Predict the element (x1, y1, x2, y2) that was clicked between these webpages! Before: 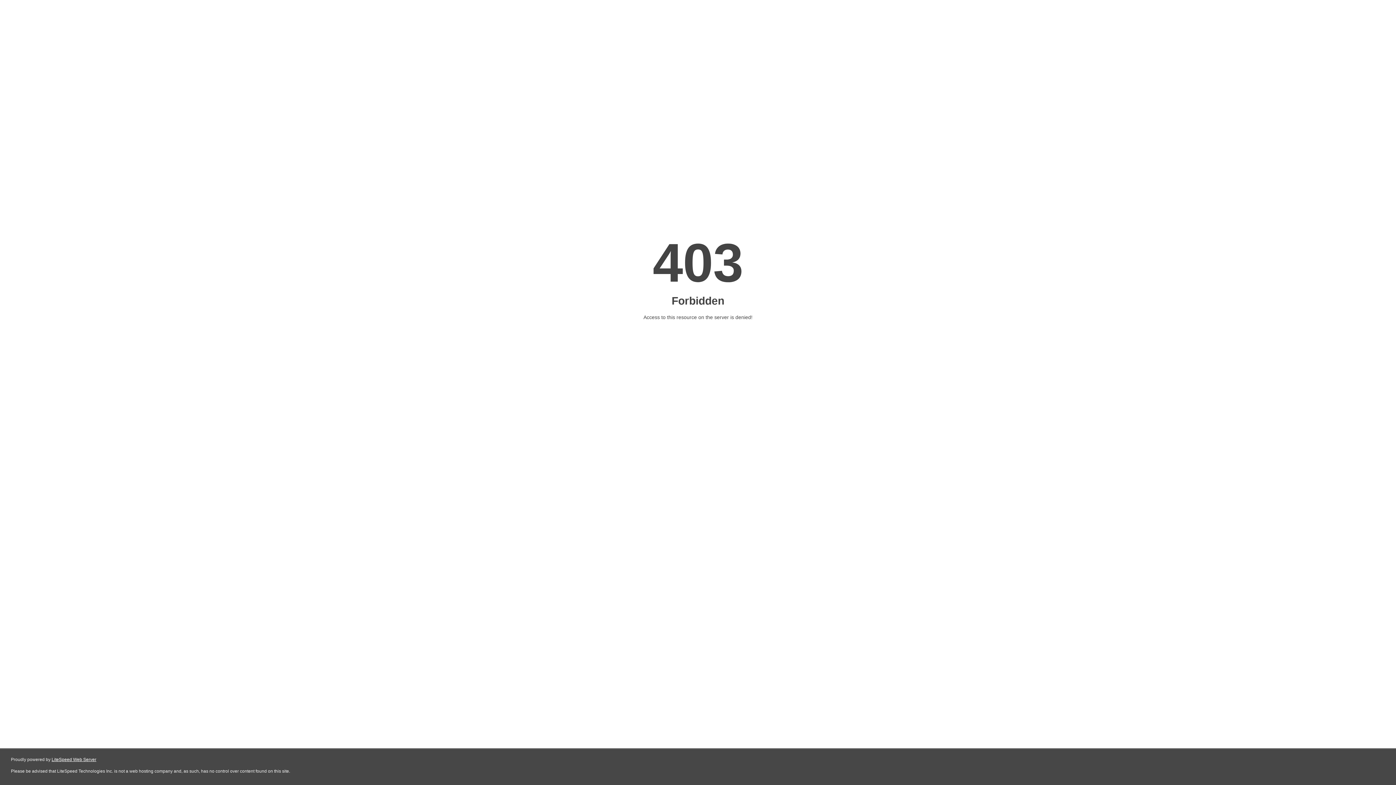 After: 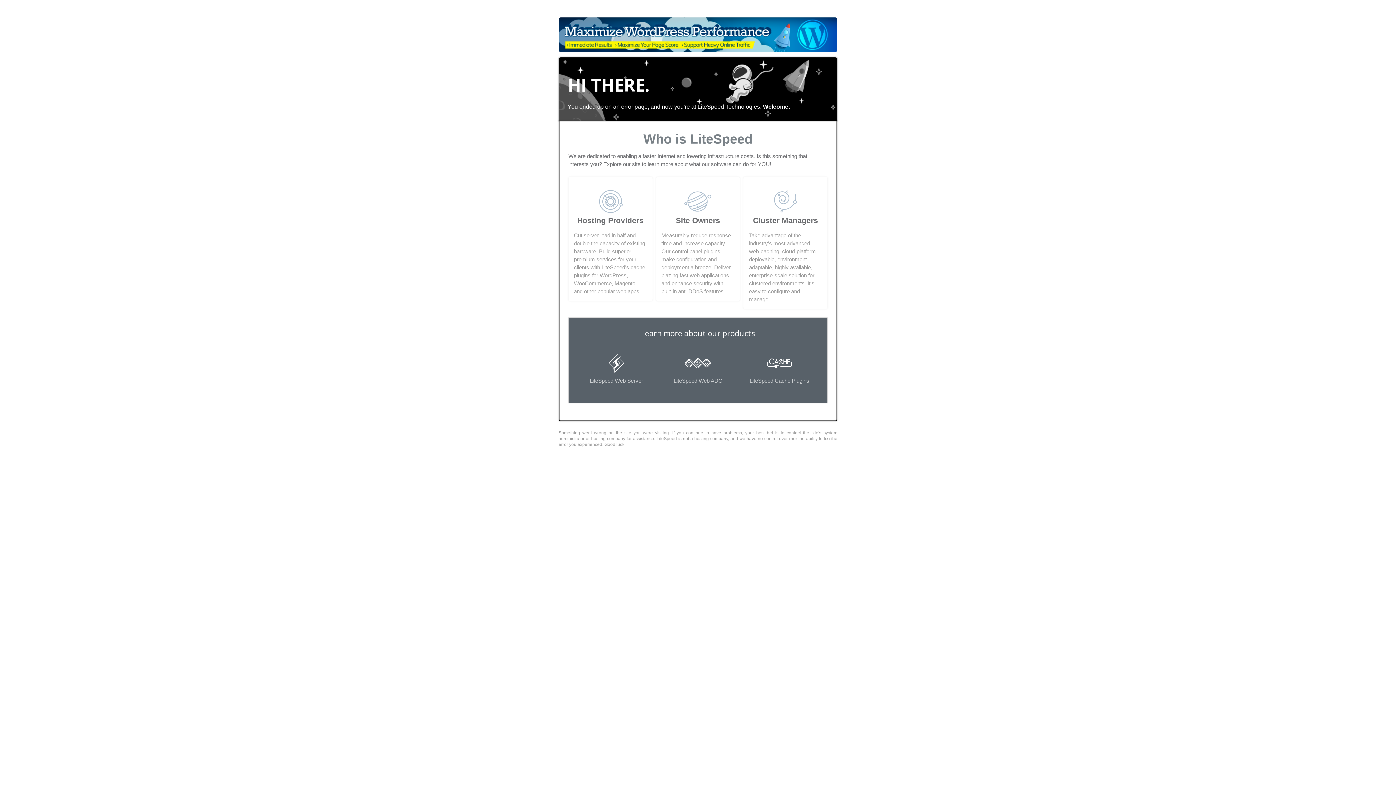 Action: bbox: (51, 757, 96, 762) label: LiteSpeed Web Server